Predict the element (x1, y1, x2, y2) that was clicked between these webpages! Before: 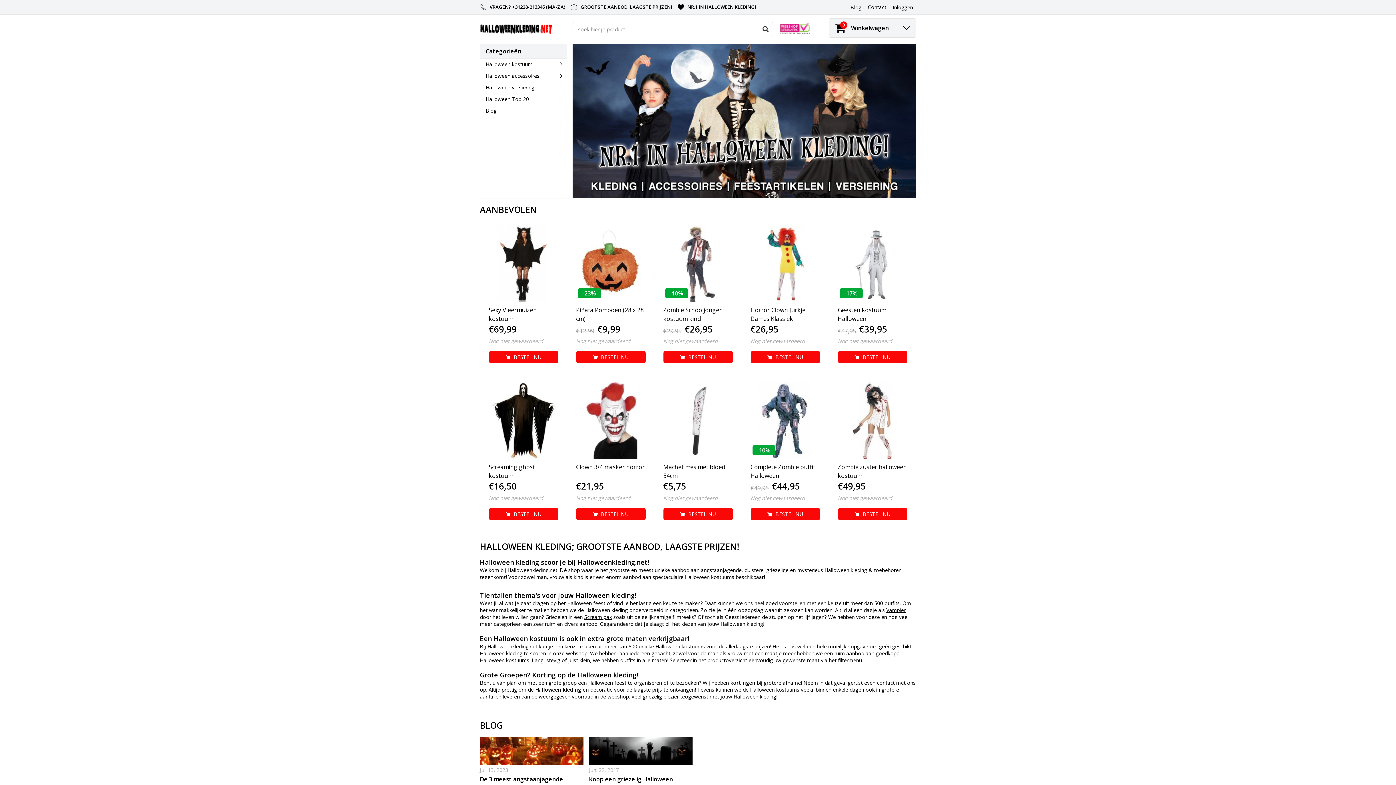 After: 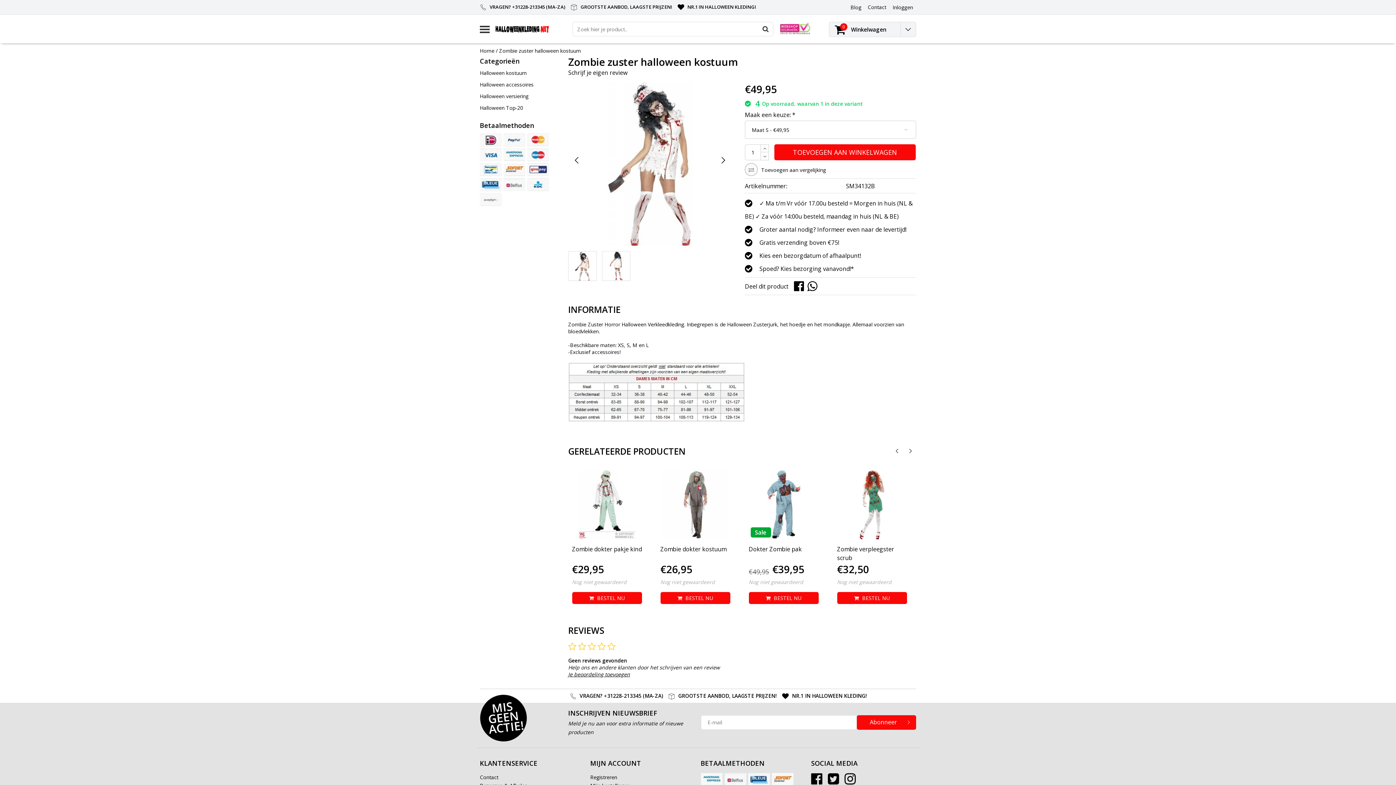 Action: bbox: (838, 508, 907, 520) label:  BESTEL NU